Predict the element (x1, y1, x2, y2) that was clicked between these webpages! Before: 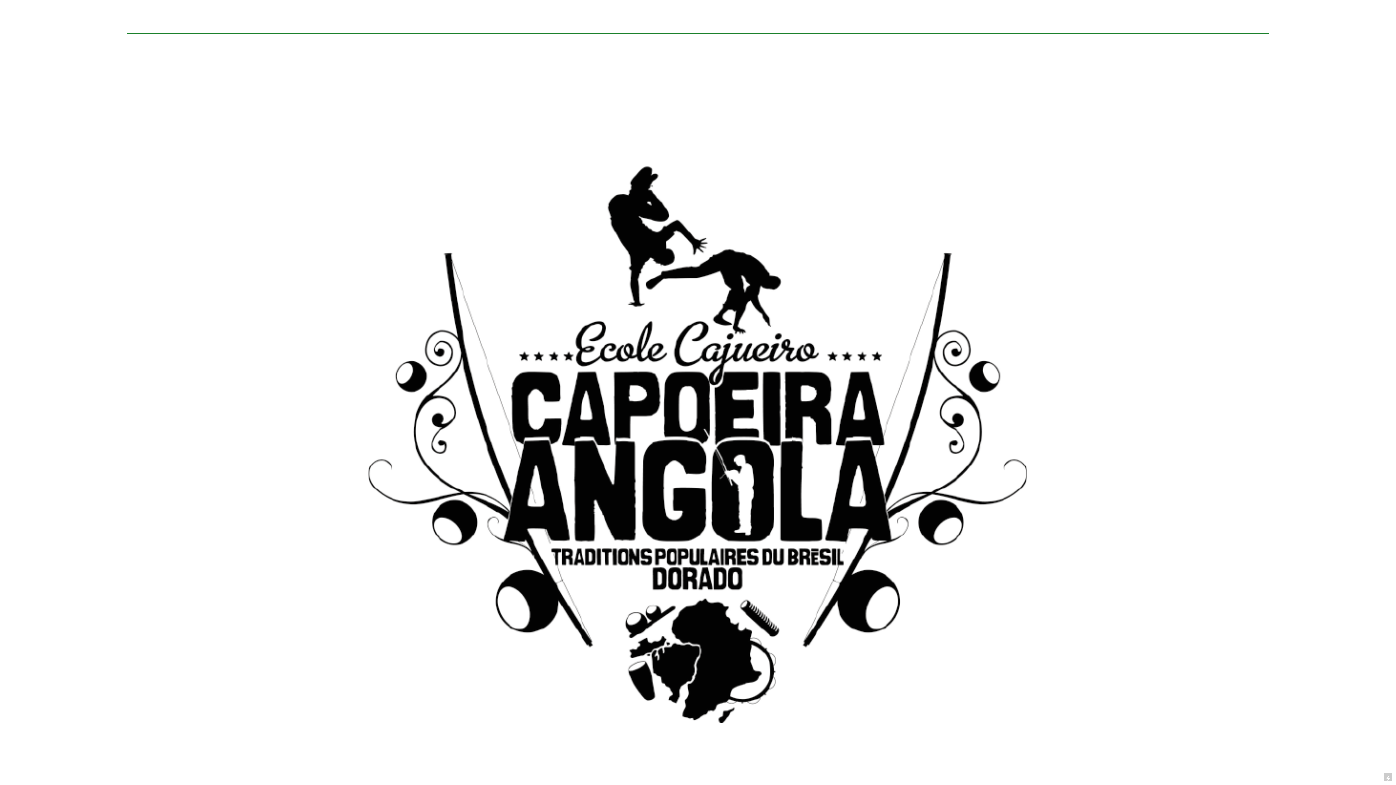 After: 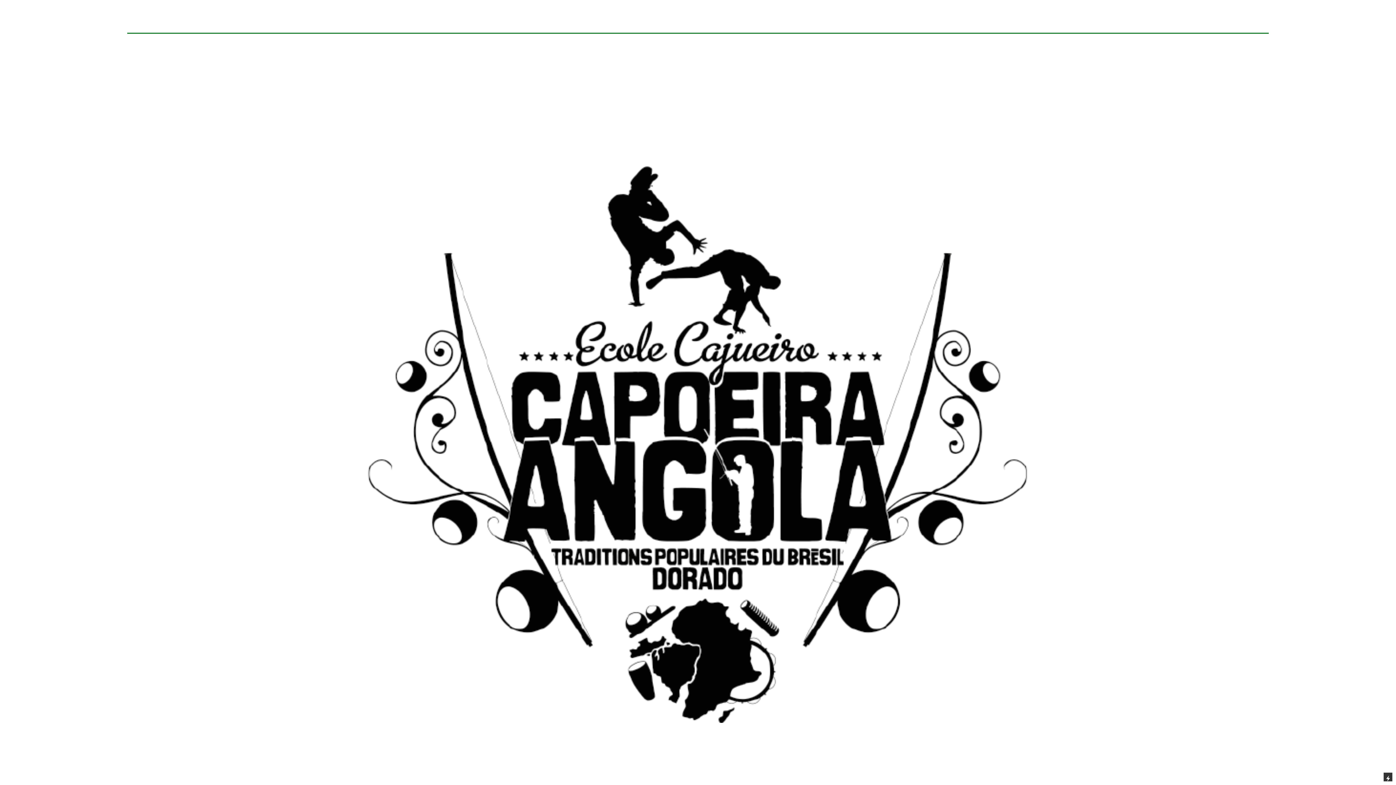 Action: bbox: (1384, 773, 1392, 781)